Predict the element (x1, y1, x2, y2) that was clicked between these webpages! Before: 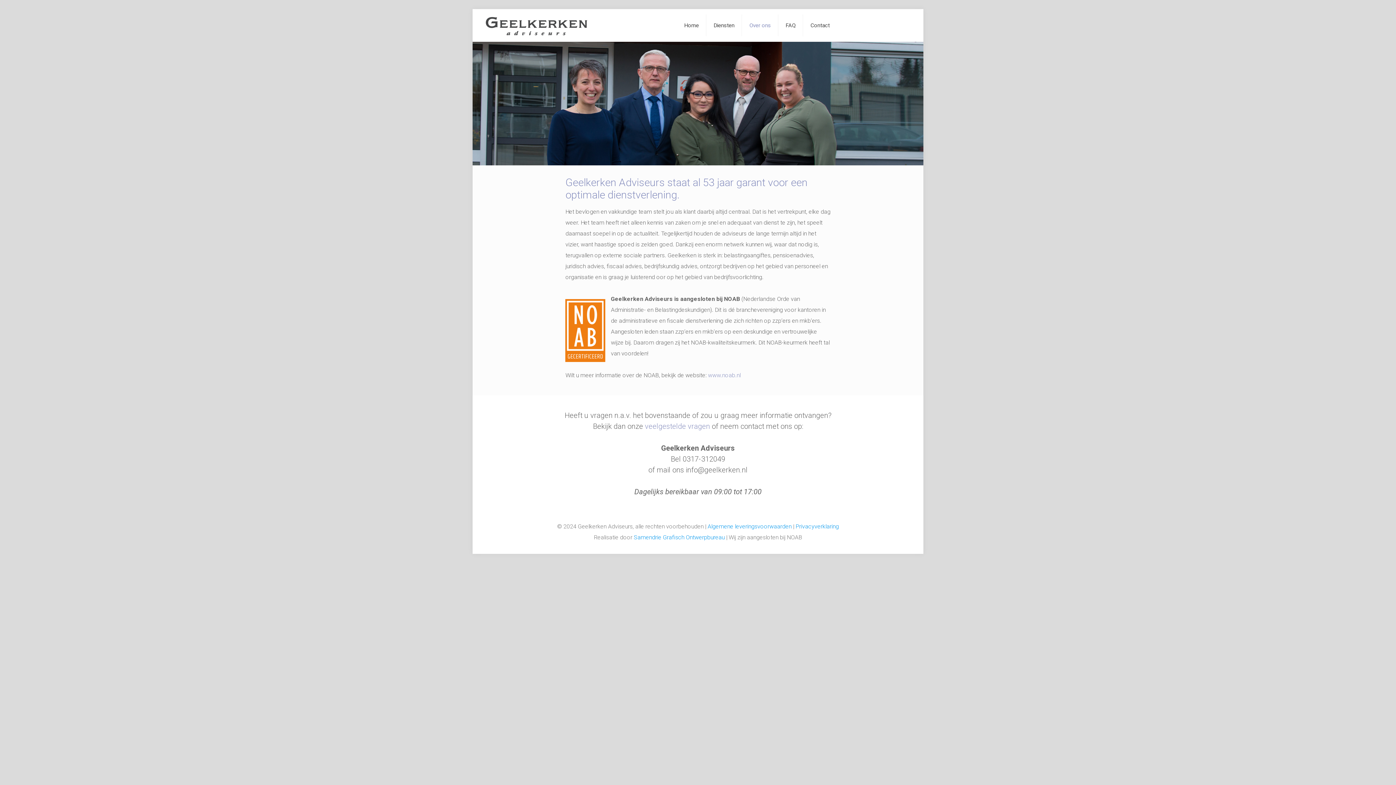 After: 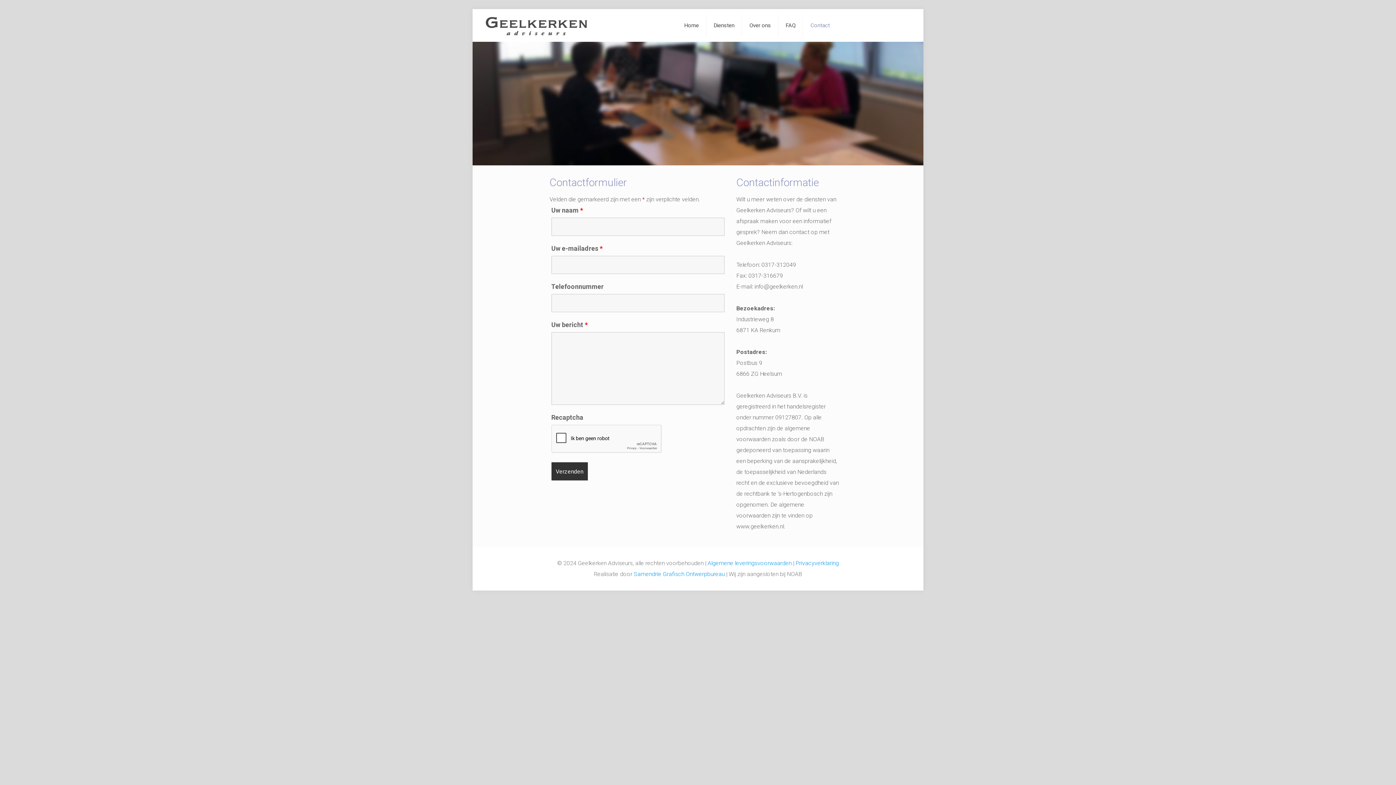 Action: bbox: (803, 9, 837, 41) label: Contact